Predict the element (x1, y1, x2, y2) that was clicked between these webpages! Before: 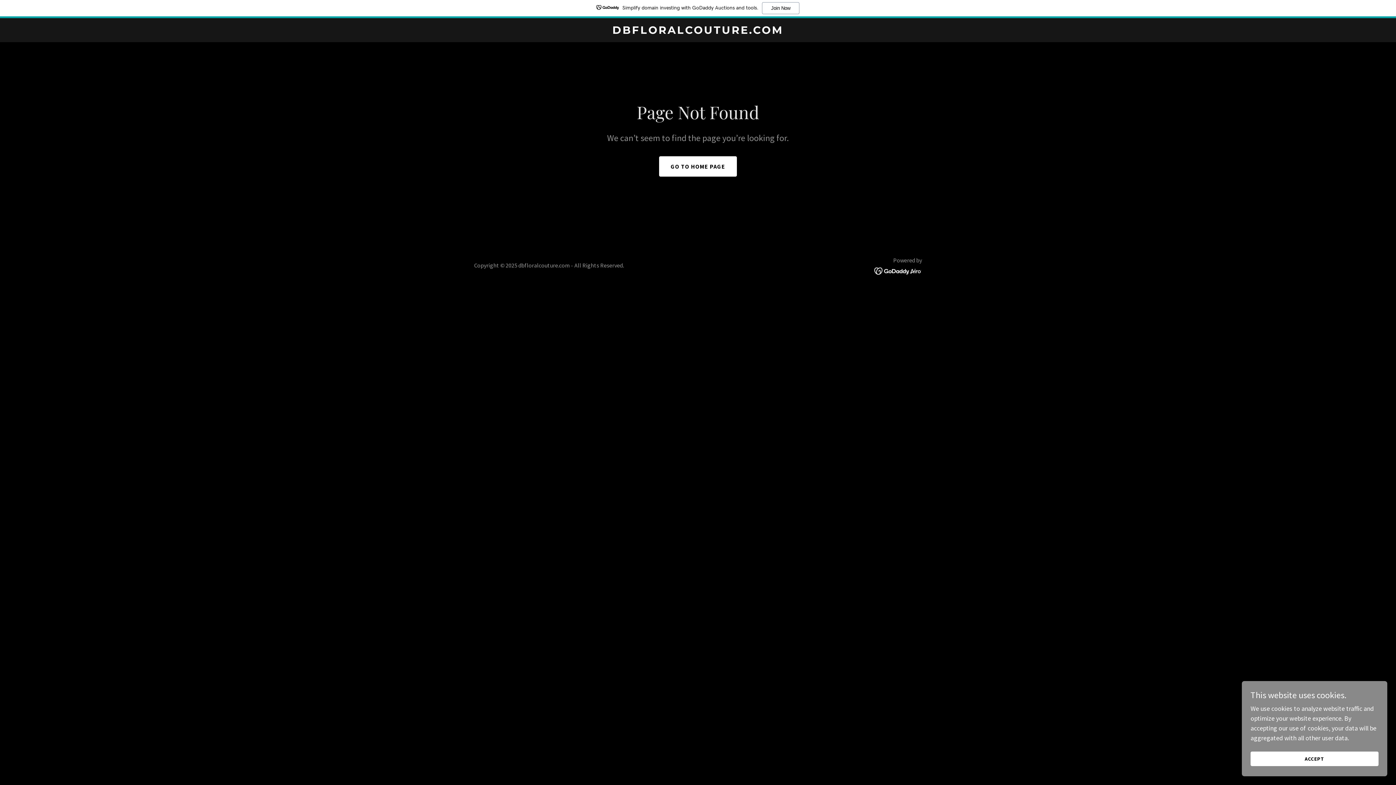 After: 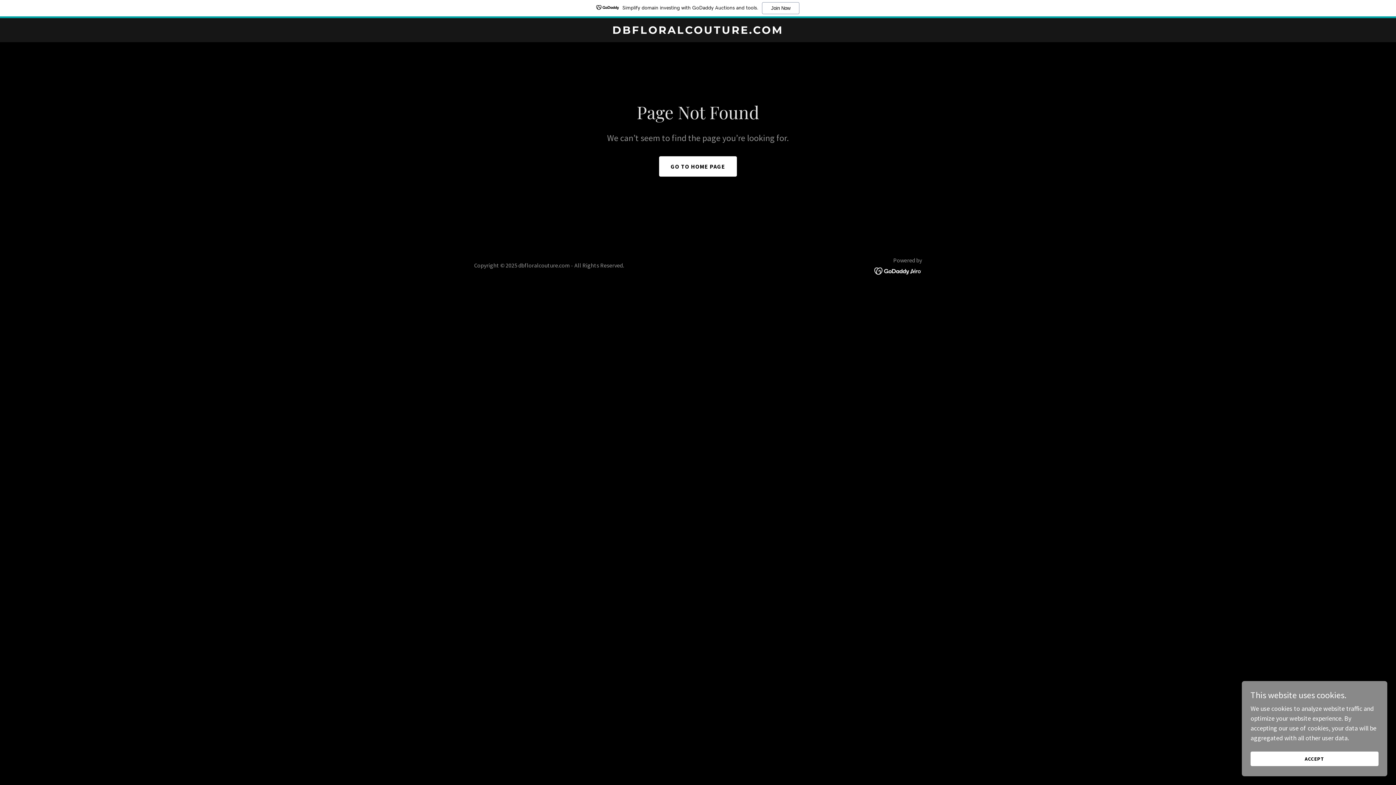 Action: bbox: (0, 0, 1396, 18) label: Simplify domain investing with GoDaddy Auctions and tools.
Join Now